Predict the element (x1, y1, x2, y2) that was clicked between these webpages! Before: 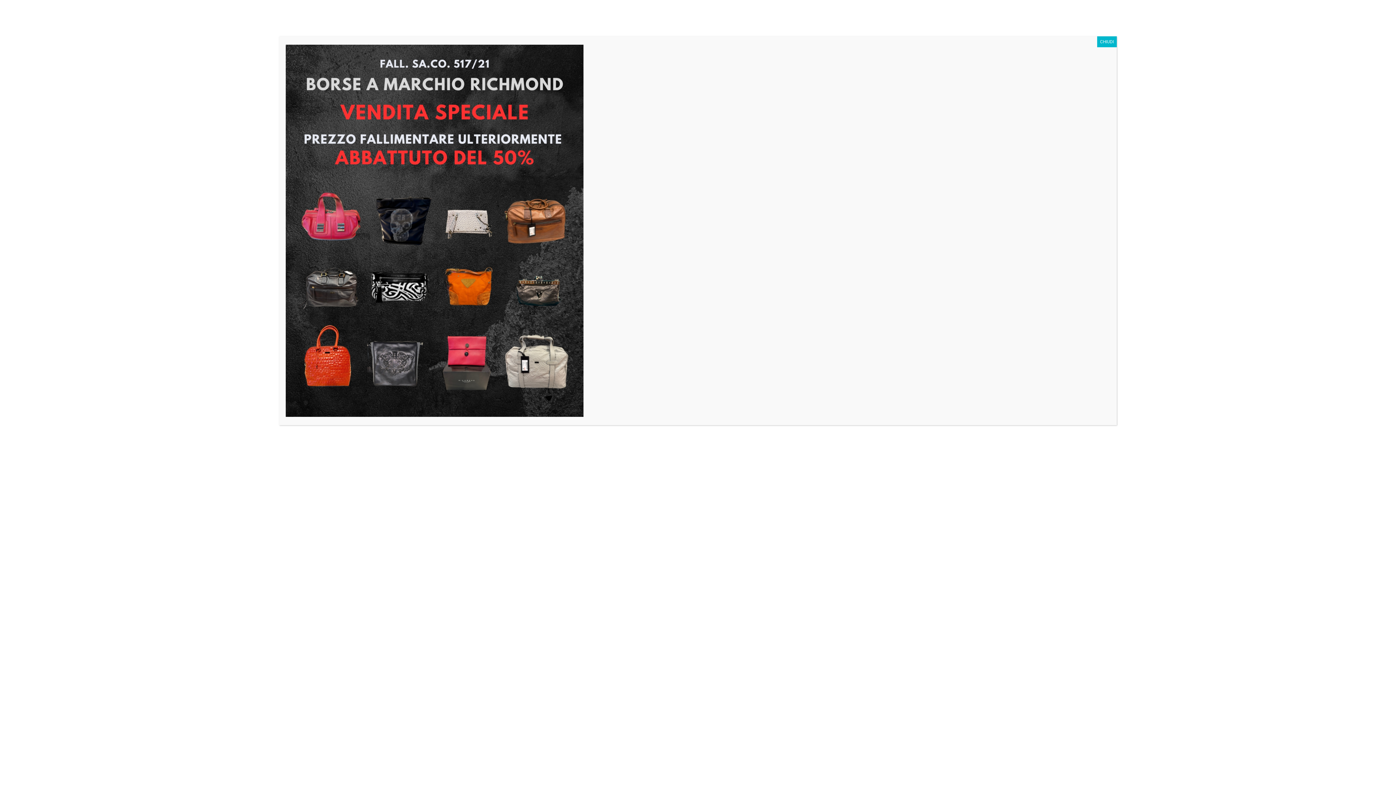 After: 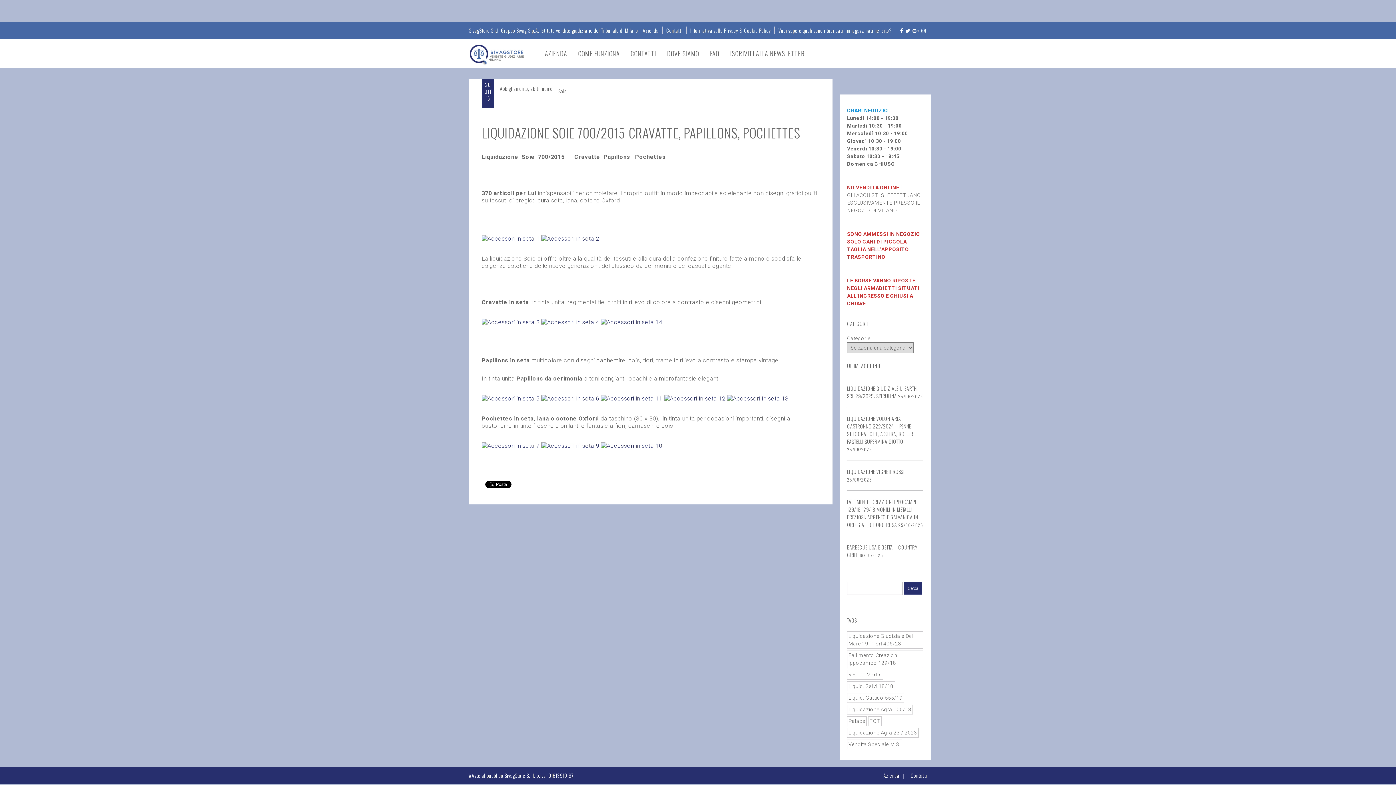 Action: bbox: (1097, 36, 1117, 47) label: Chiudi